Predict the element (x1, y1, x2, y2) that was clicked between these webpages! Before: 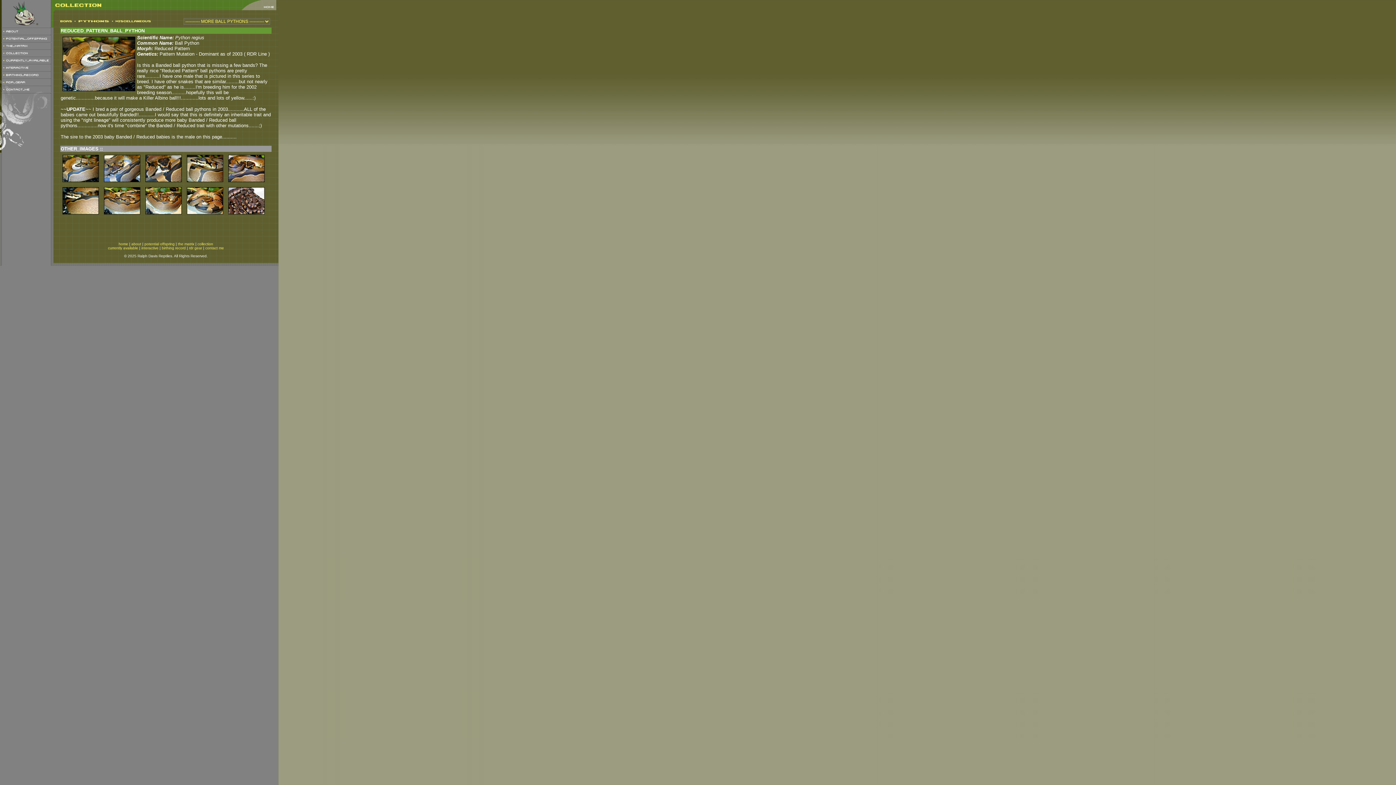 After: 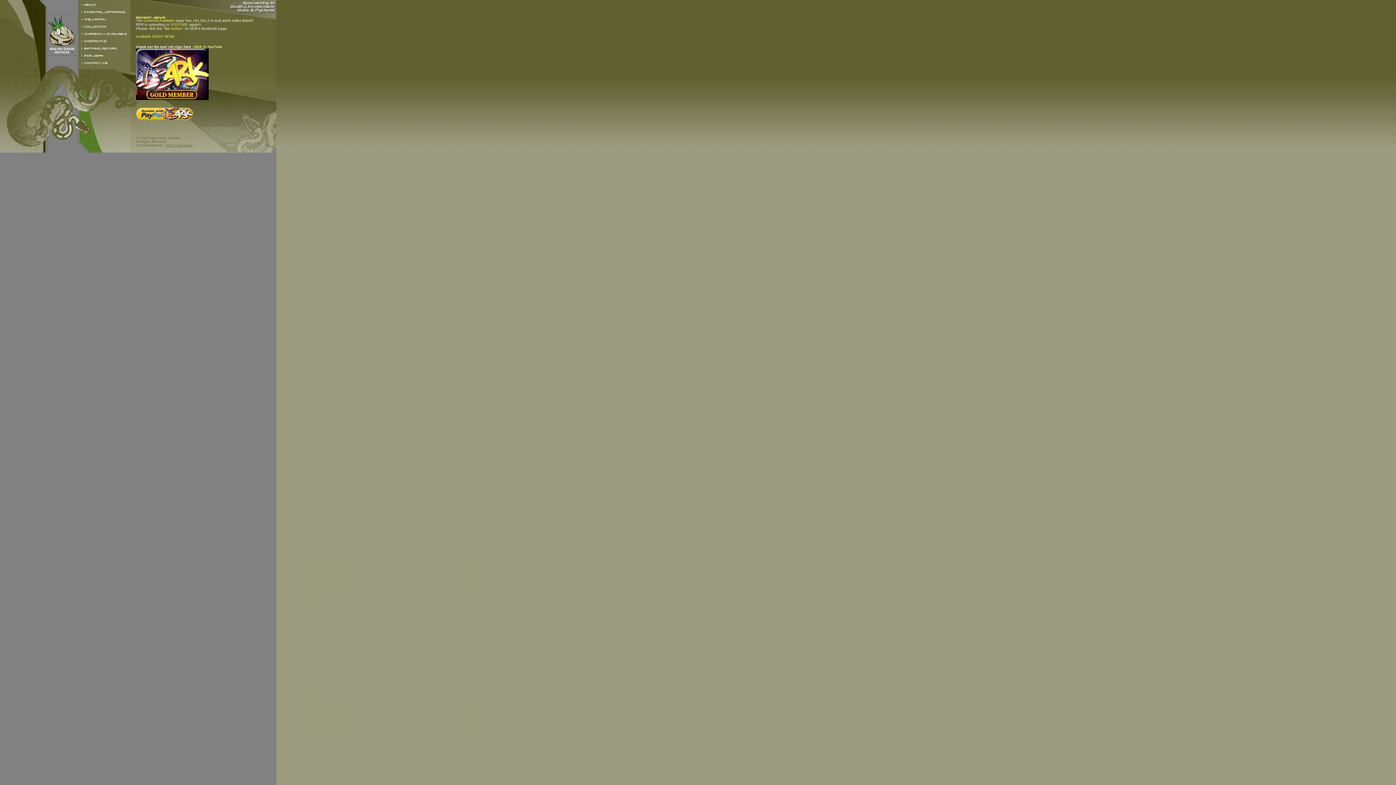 Action: bbox: (1, 22, 51, 28)